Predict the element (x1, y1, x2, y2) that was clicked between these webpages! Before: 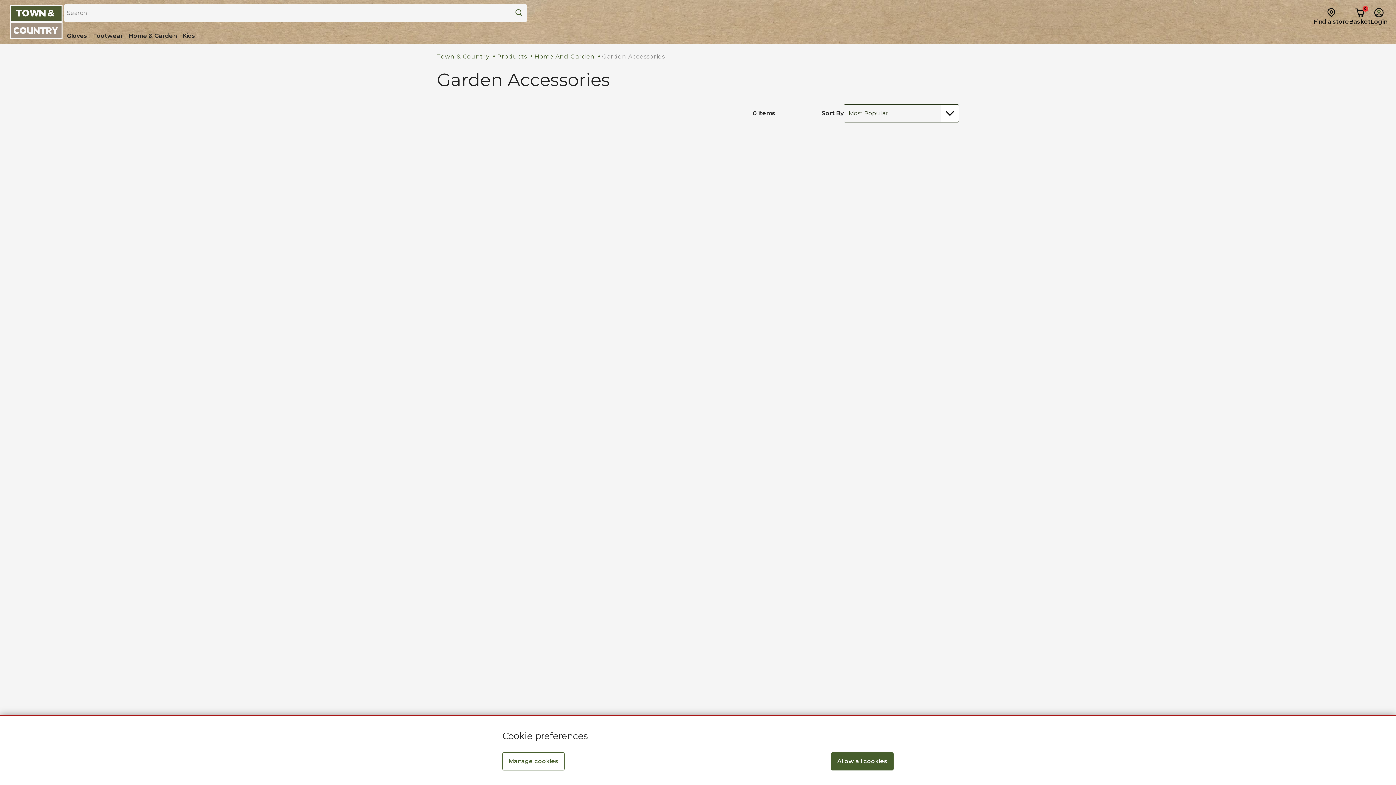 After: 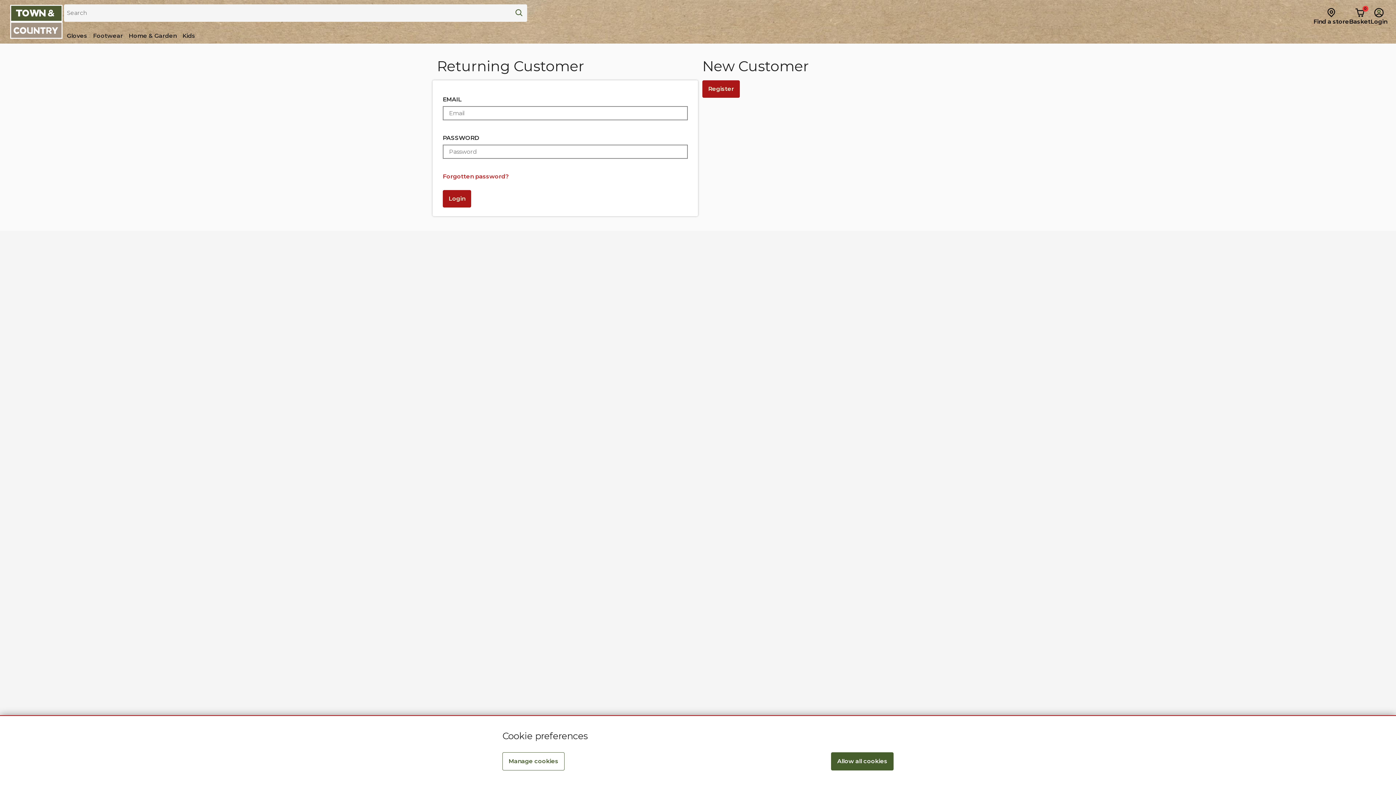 Action: label: Login bbox: (1370, 8, 1387, 26)